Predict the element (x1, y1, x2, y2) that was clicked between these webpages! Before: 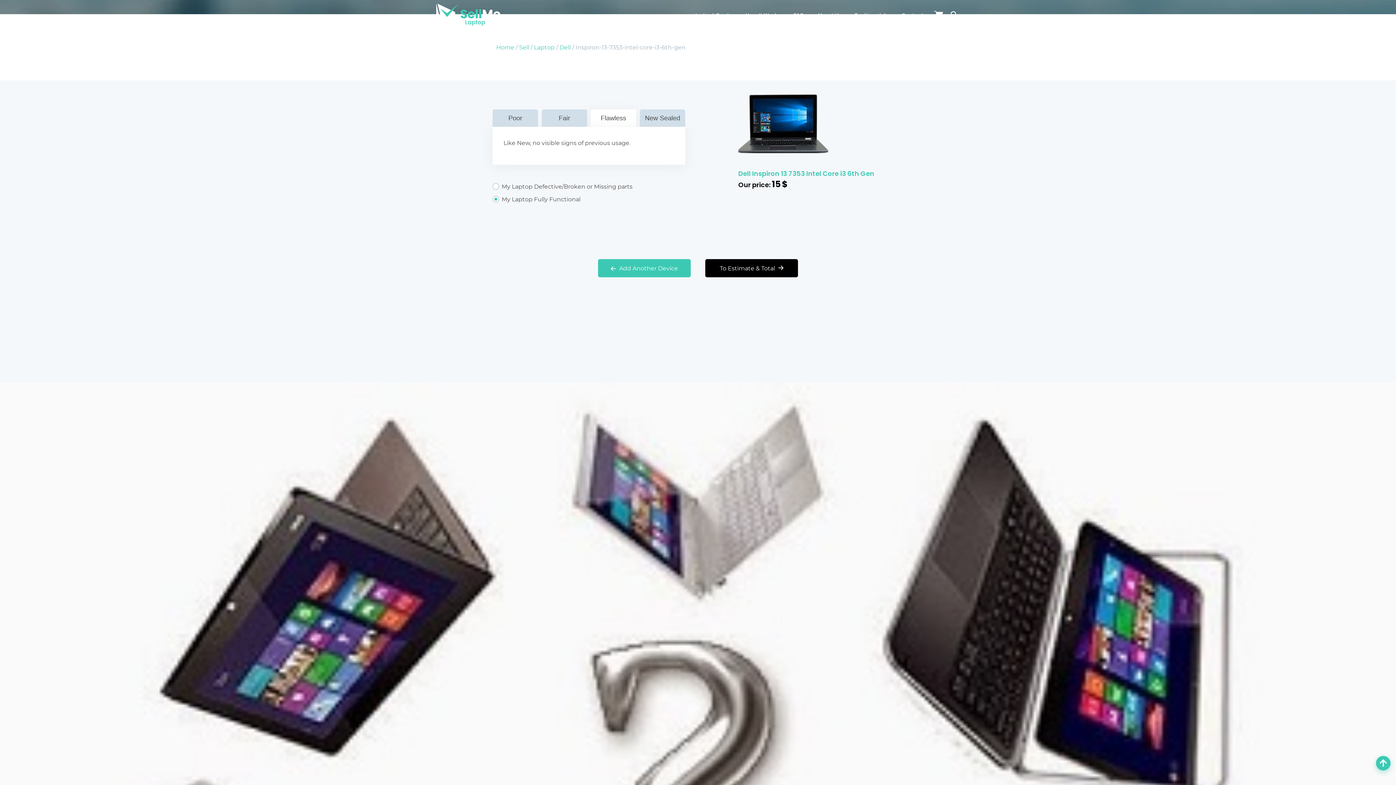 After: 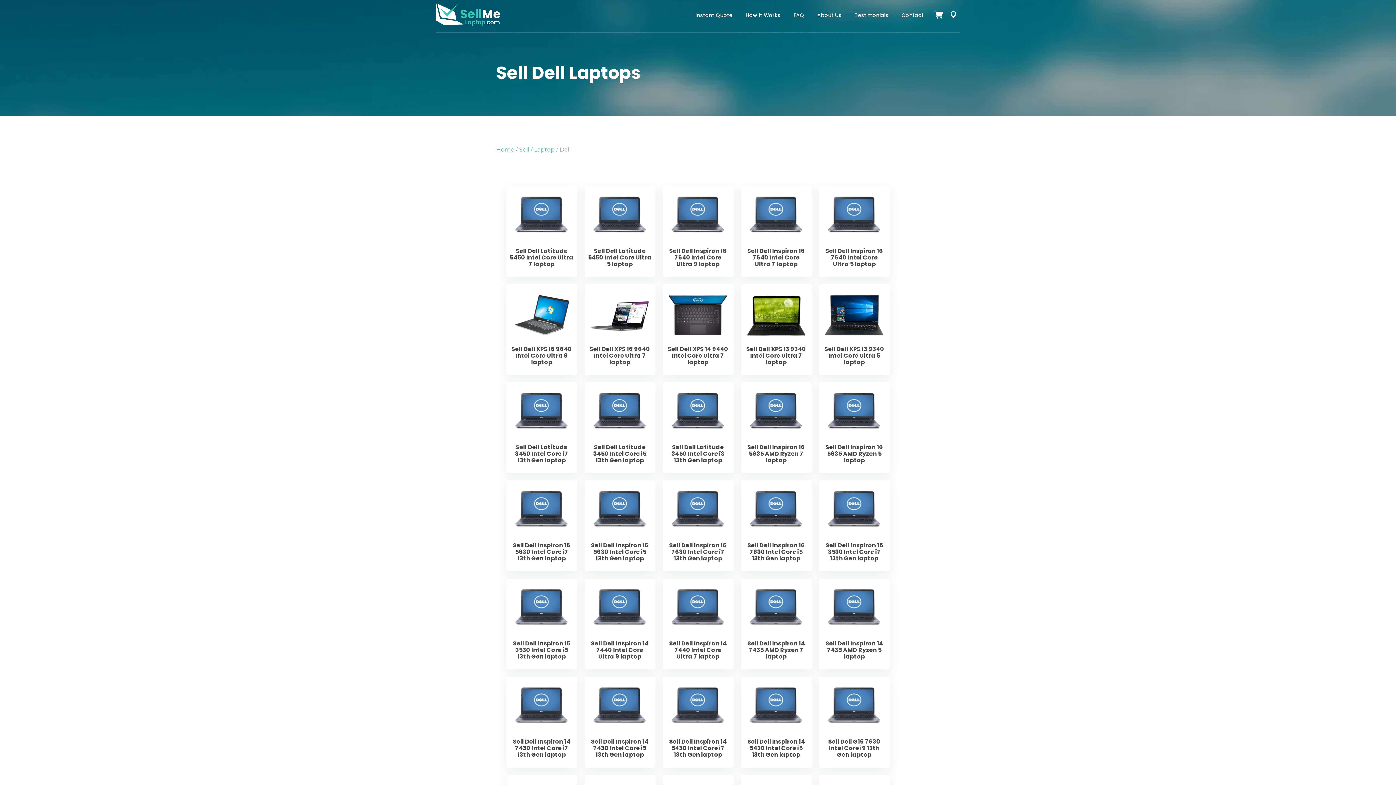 Action: bbox: (559, 43, 570, 50) label: Dell